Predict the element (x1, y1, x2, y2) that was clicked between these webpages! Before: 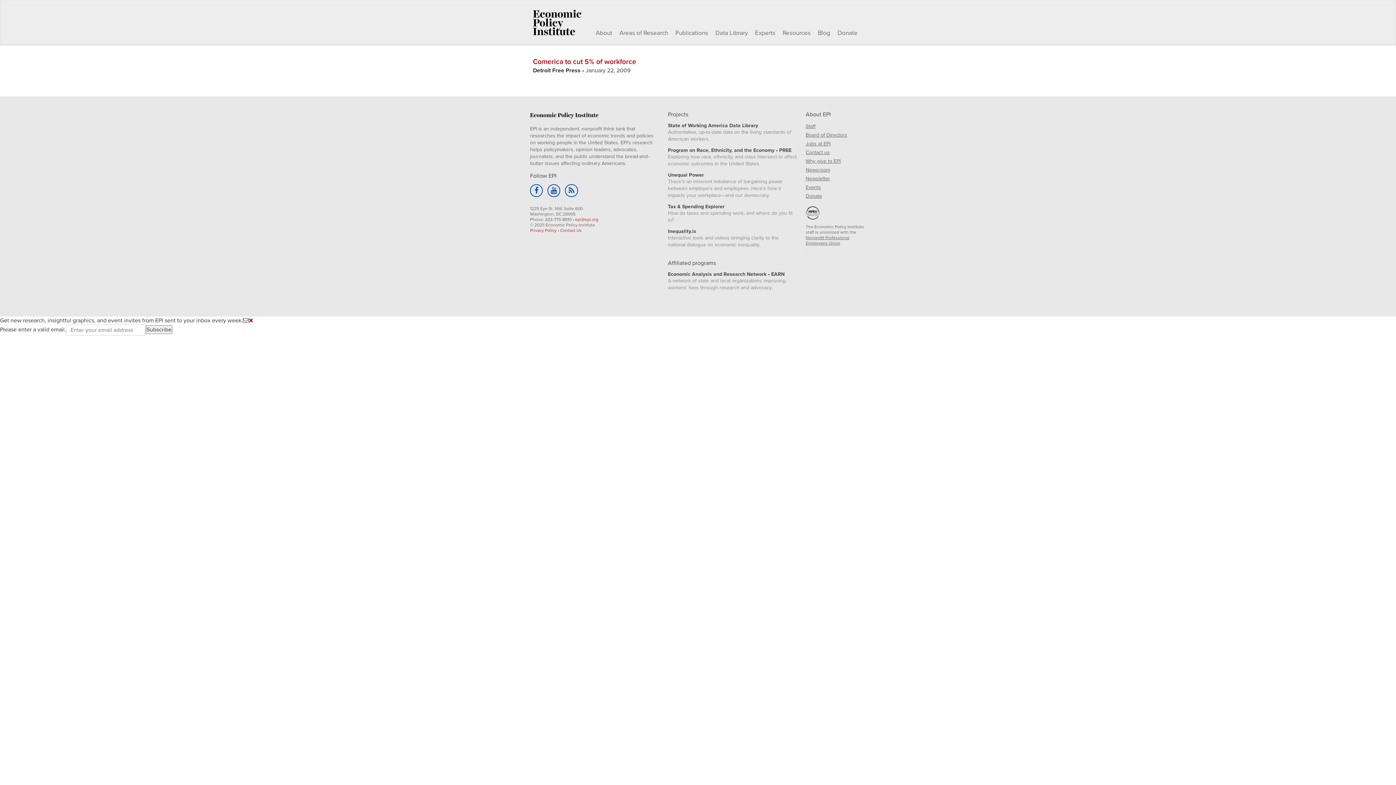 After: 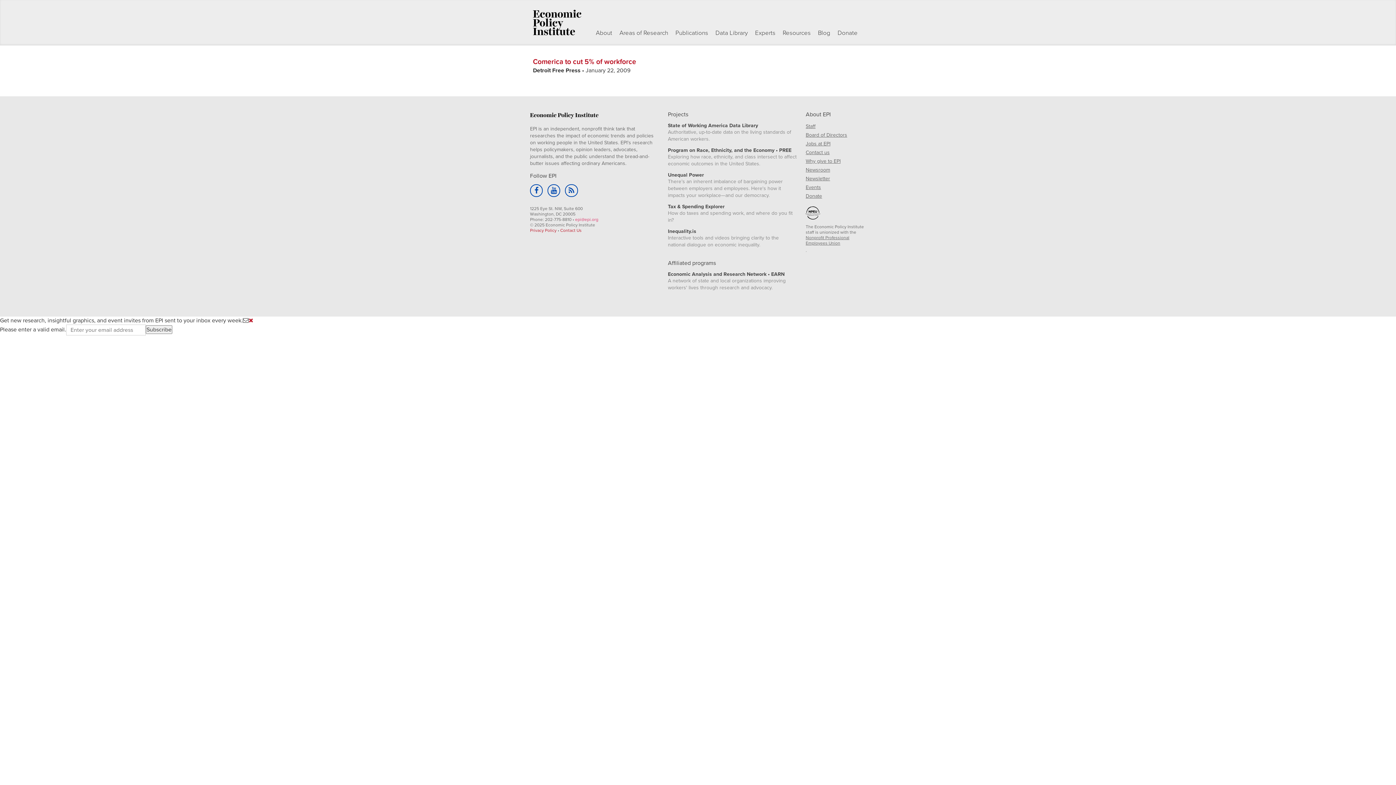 Action: label: epi@epi.org bbox: (575, 217, 598, 222)